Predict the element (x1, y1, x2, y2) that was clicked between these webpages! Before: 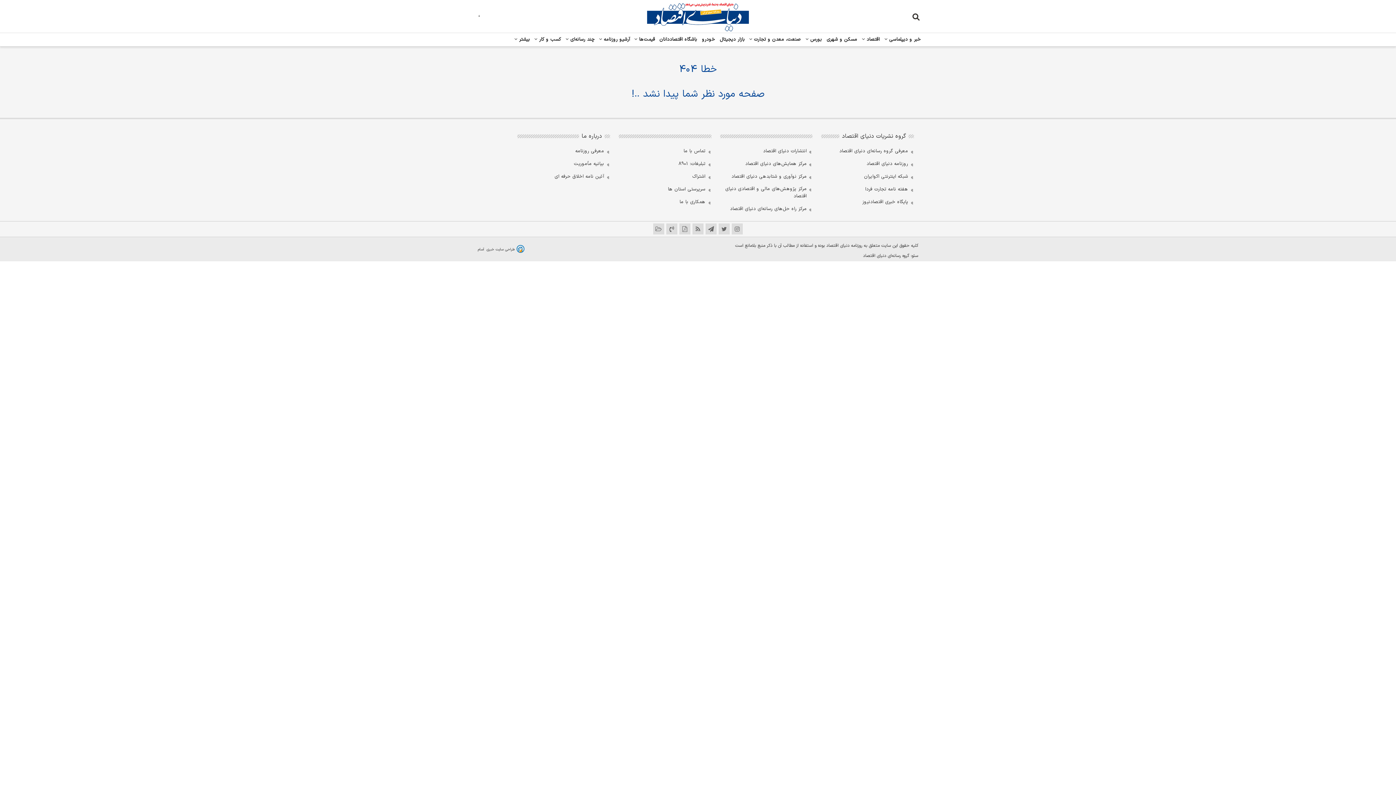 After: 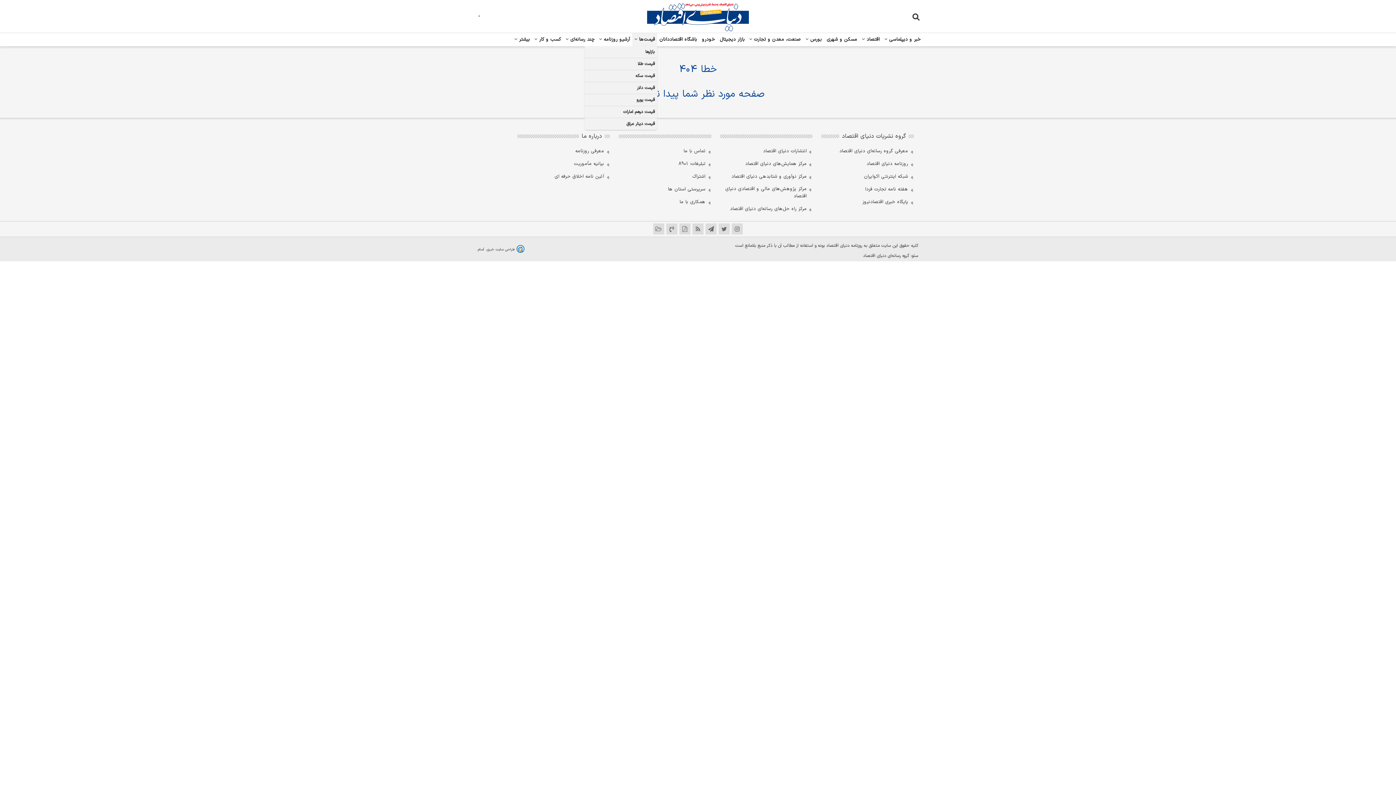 Action: bbox: (632, 34, 657, 44) label: قیمت‌ها 